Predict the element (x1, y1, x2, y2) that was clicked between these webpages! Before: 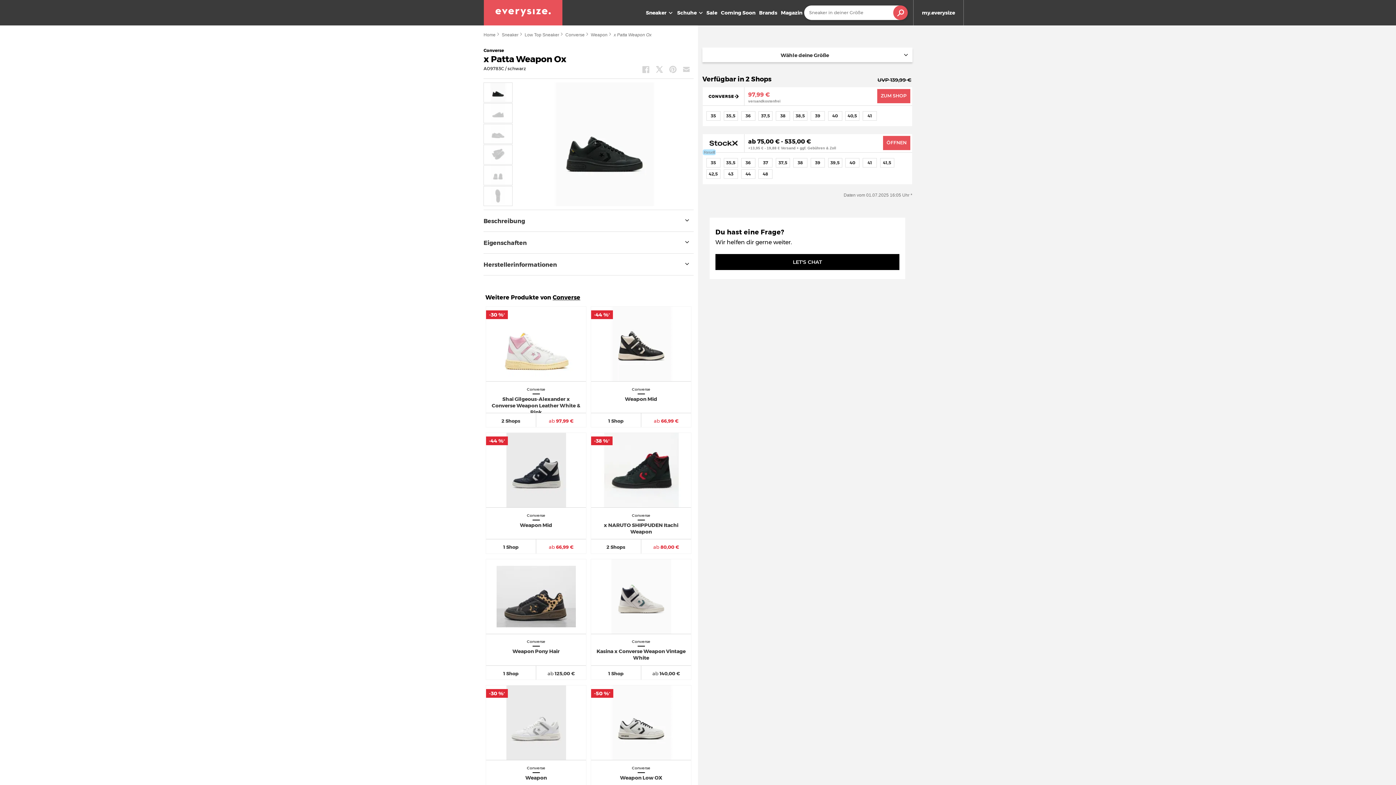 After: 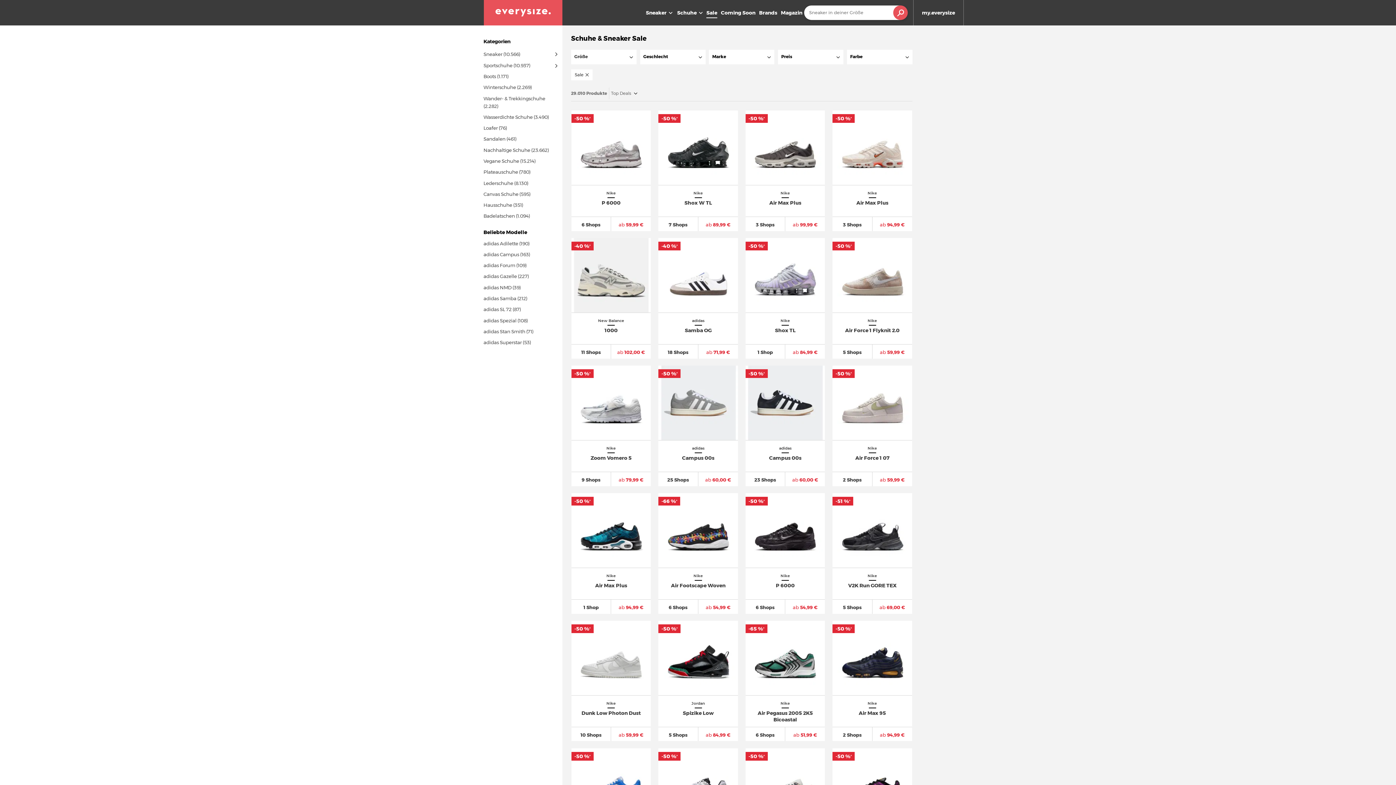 Action: label: Sale bbox: (704, 0, 719, 25)